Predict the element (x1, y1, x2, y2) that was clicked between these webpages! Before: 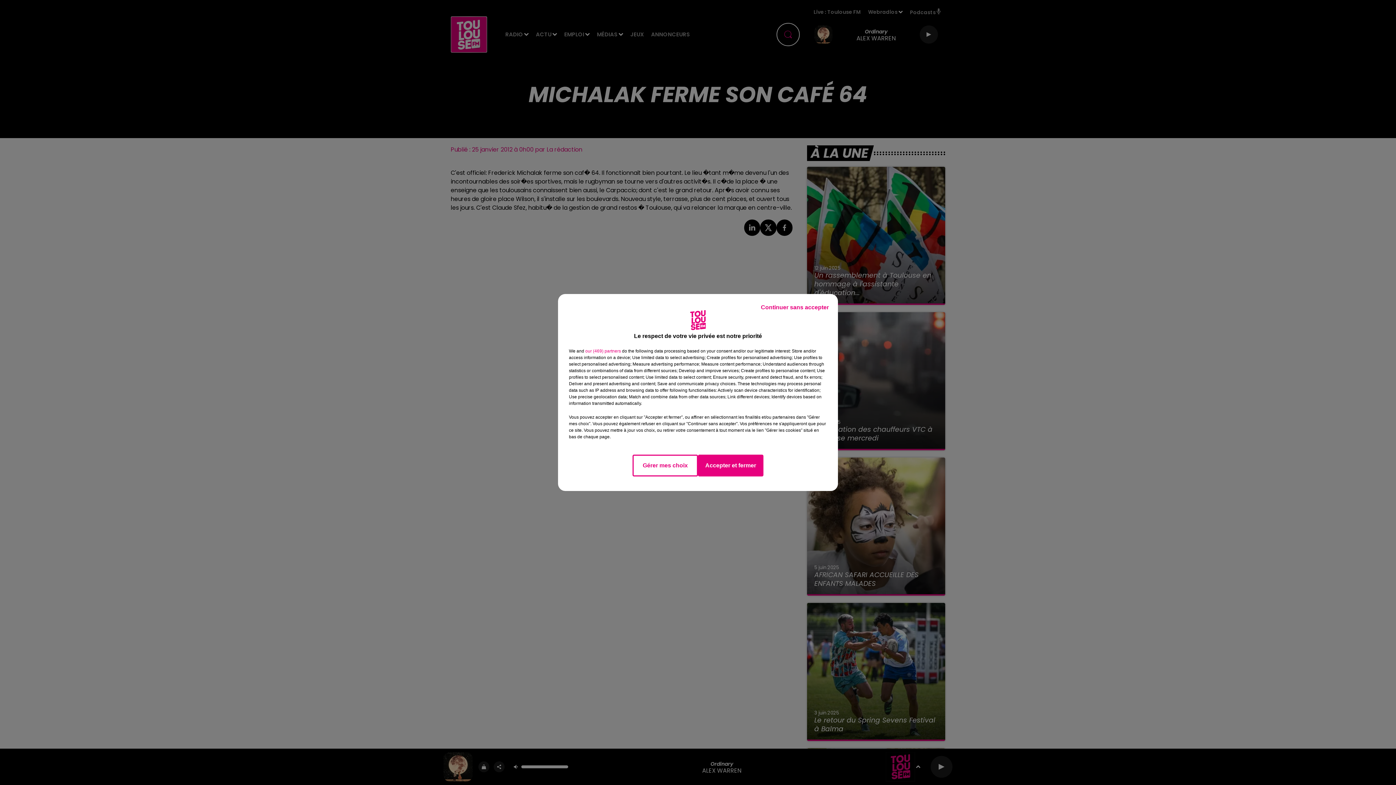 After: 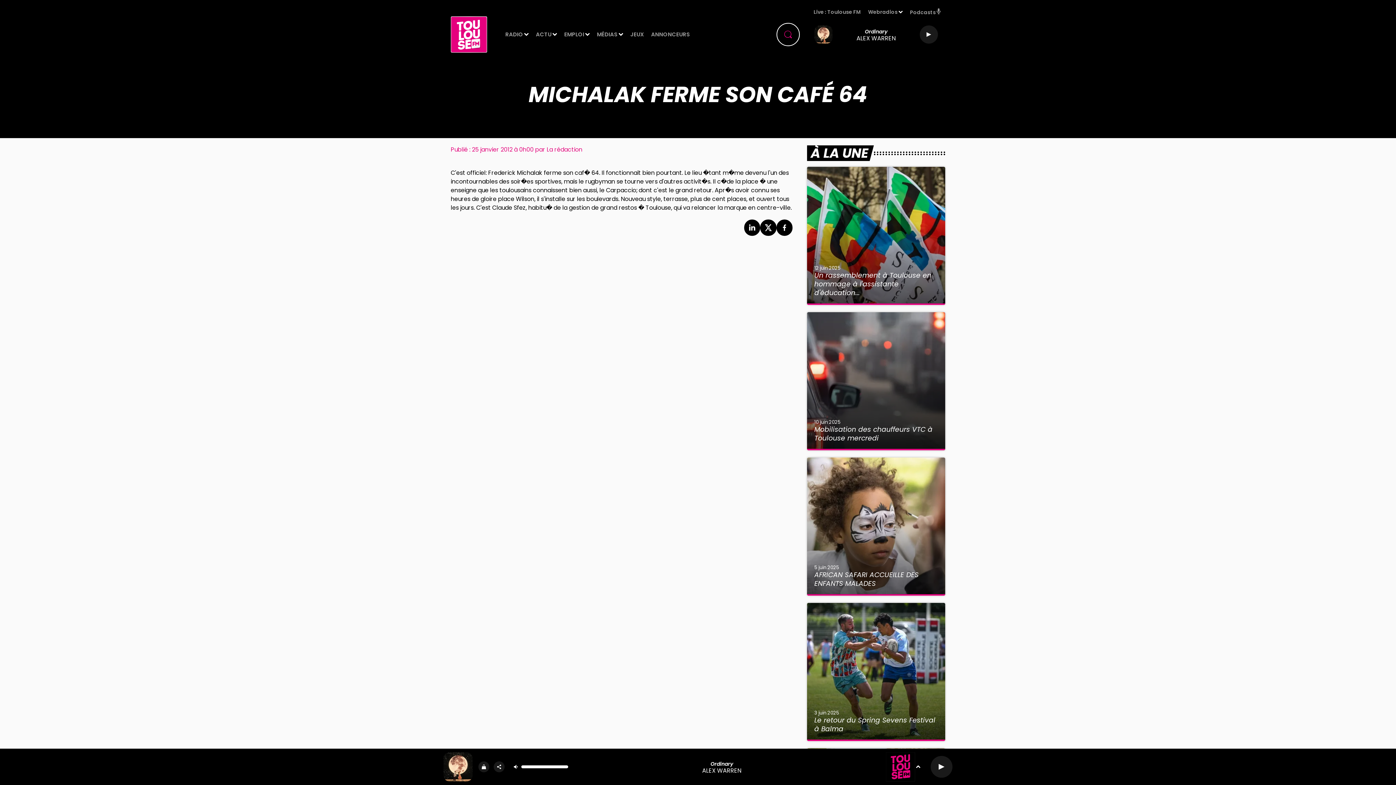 Action: bbox: (698, 454, 763, 476) label: Accepter et fermer